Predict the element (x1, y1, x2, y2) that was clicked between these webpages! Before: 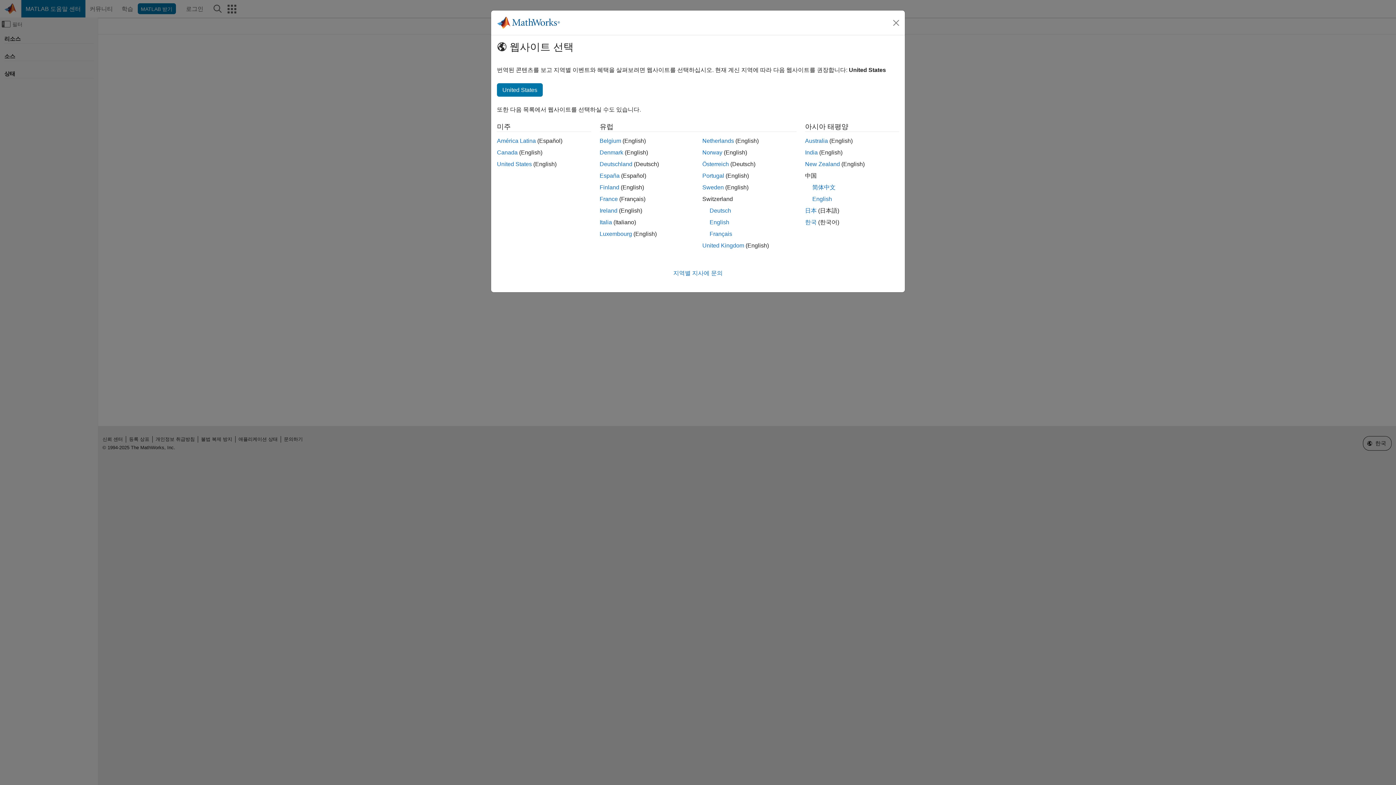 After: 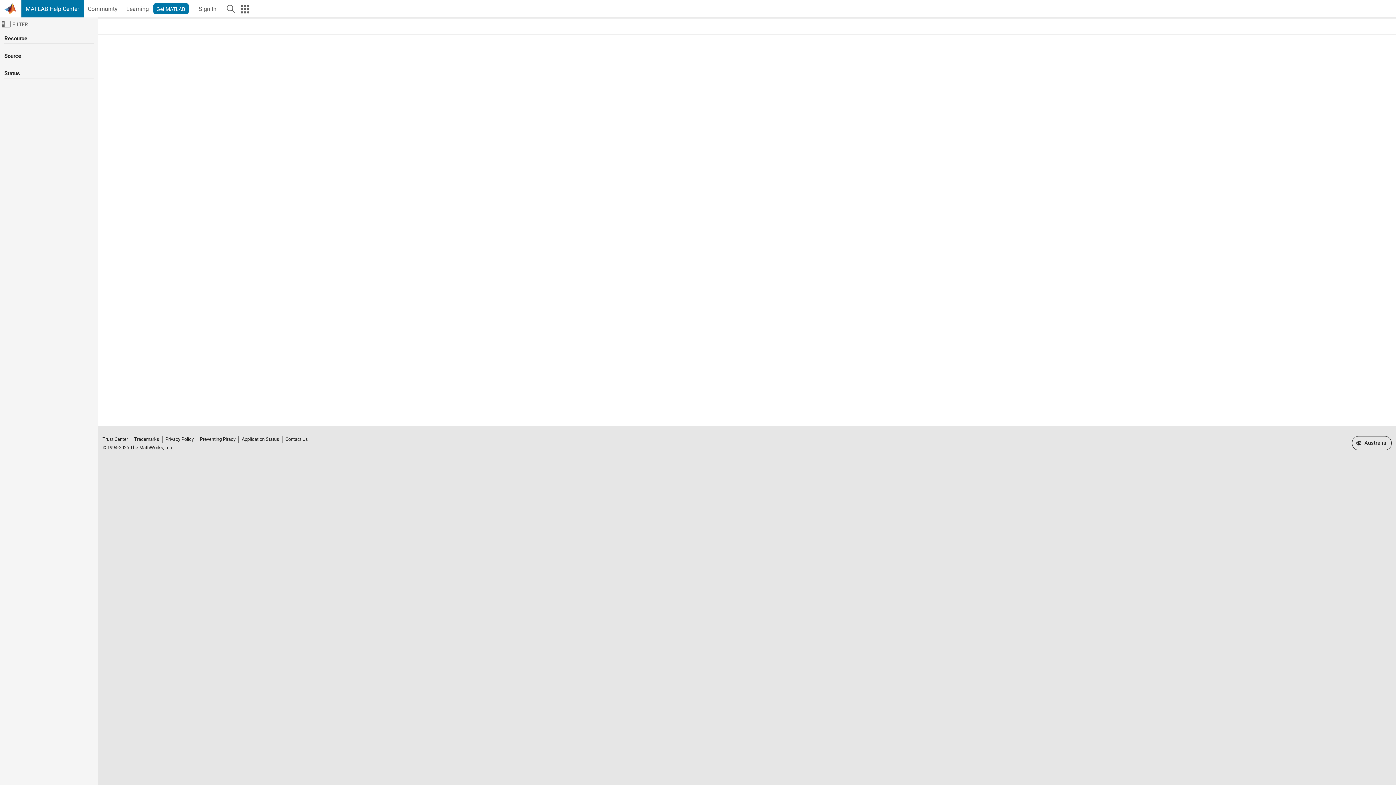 Action: bbox: (805, 137, 828, 144) label: Australia